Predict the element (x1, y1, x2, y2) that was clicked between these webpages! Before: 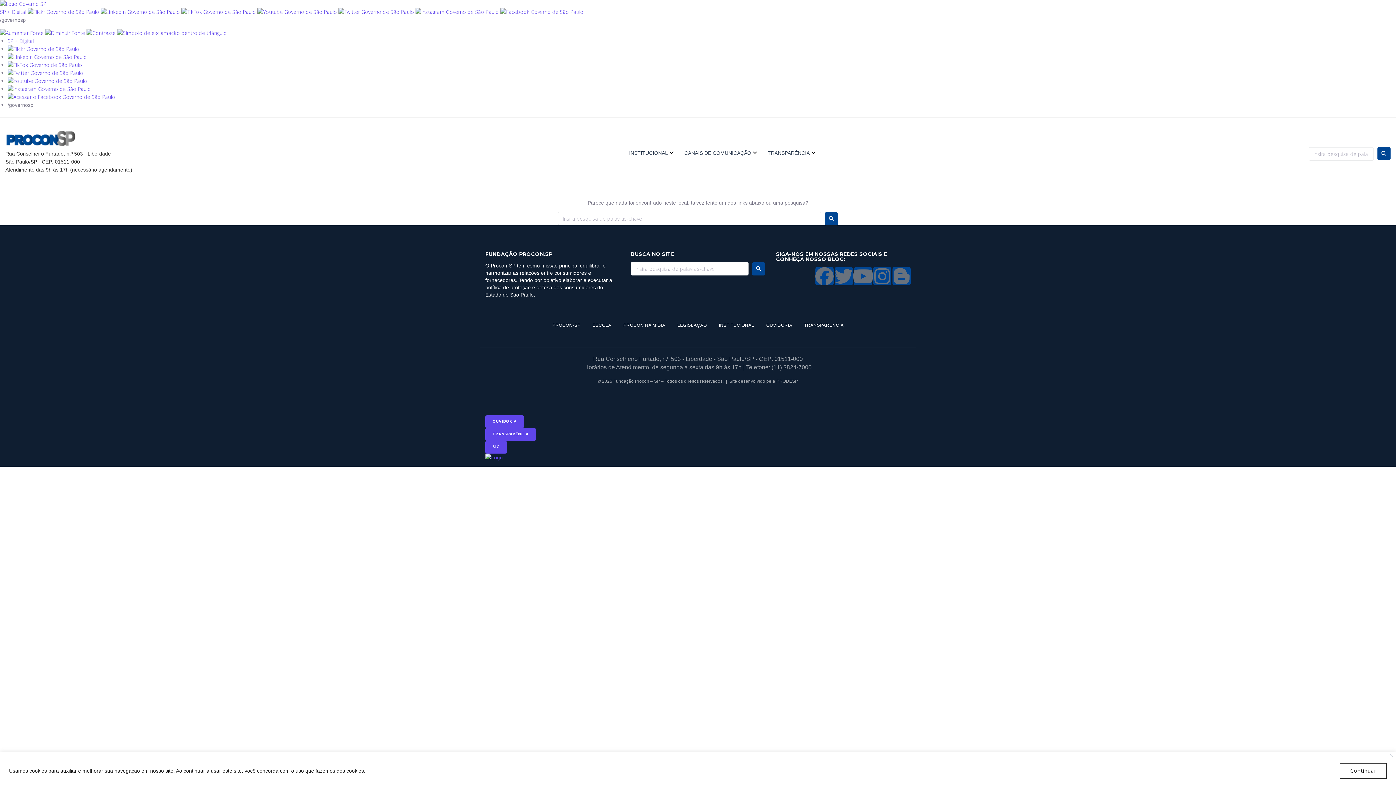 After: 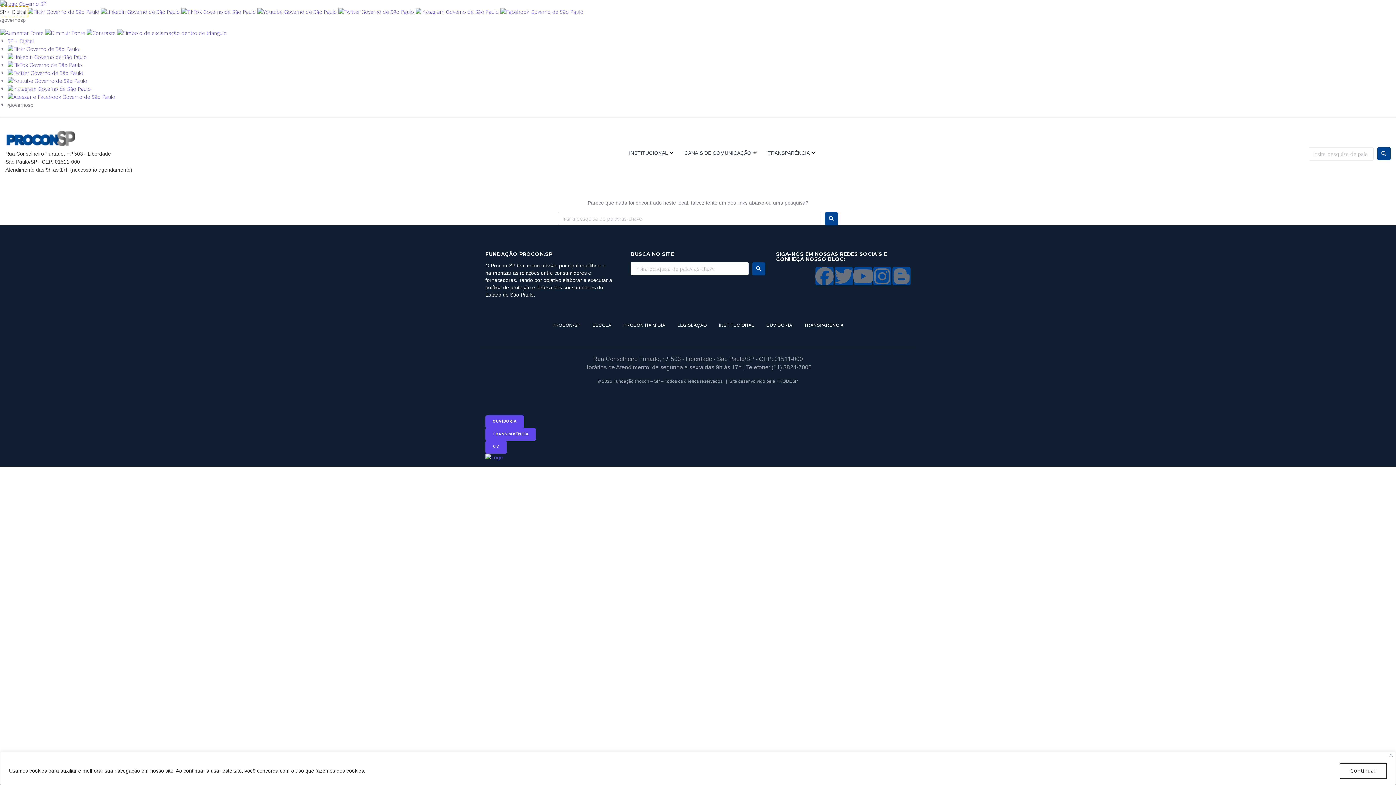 Action: bbox: (0, 8, 26, 15) label: SP + Digital